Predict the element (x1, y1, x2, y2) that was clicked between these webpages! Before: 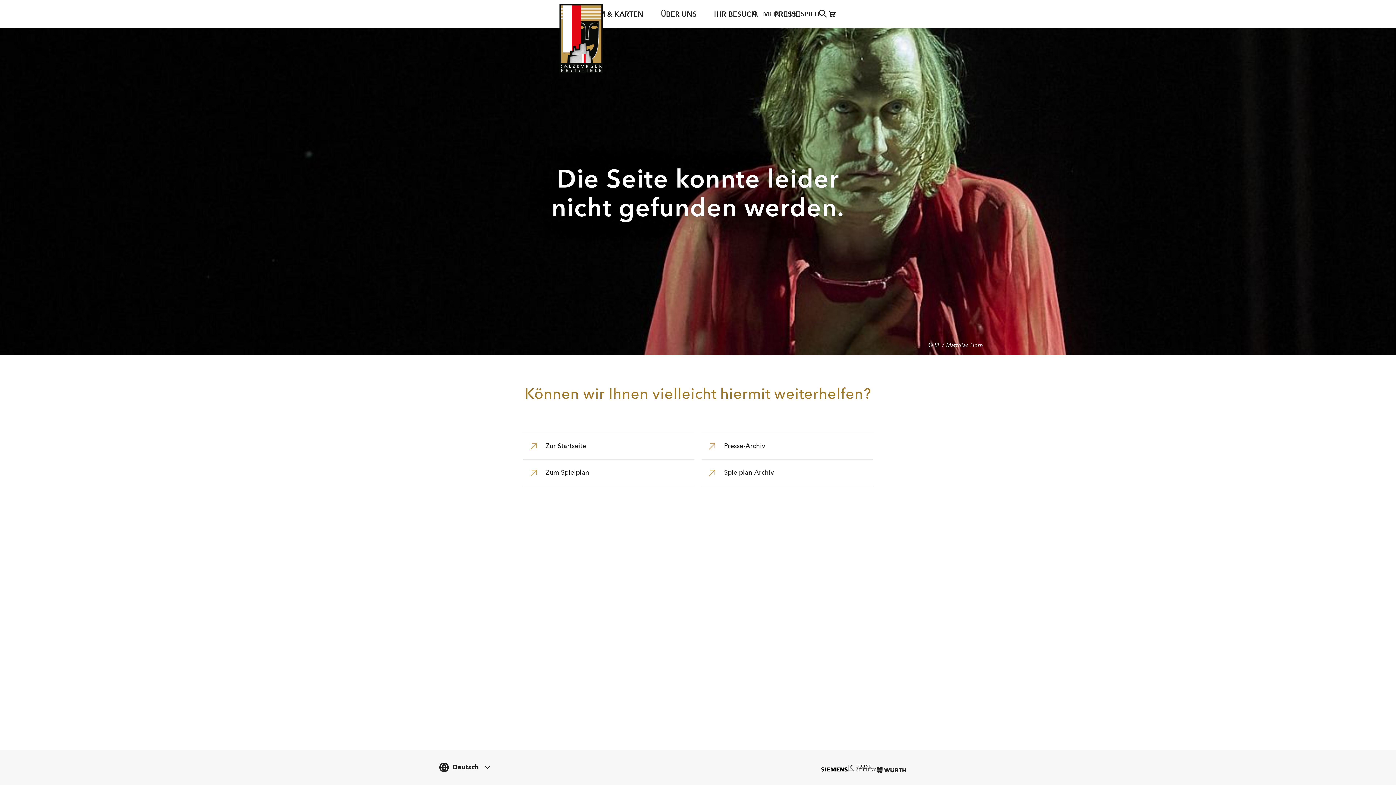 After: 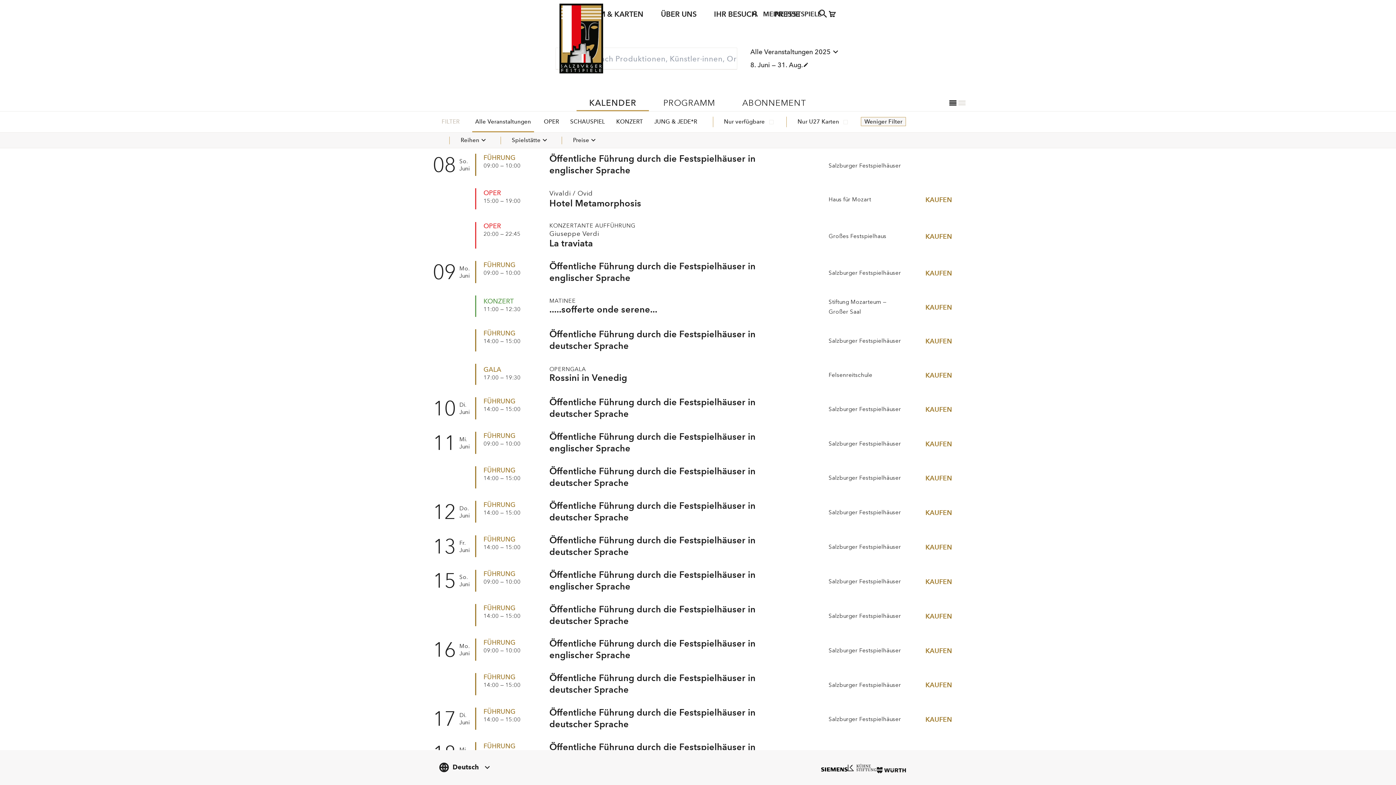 Action: label: Zum Spielplan bbox: (523, 459, 694, 486)